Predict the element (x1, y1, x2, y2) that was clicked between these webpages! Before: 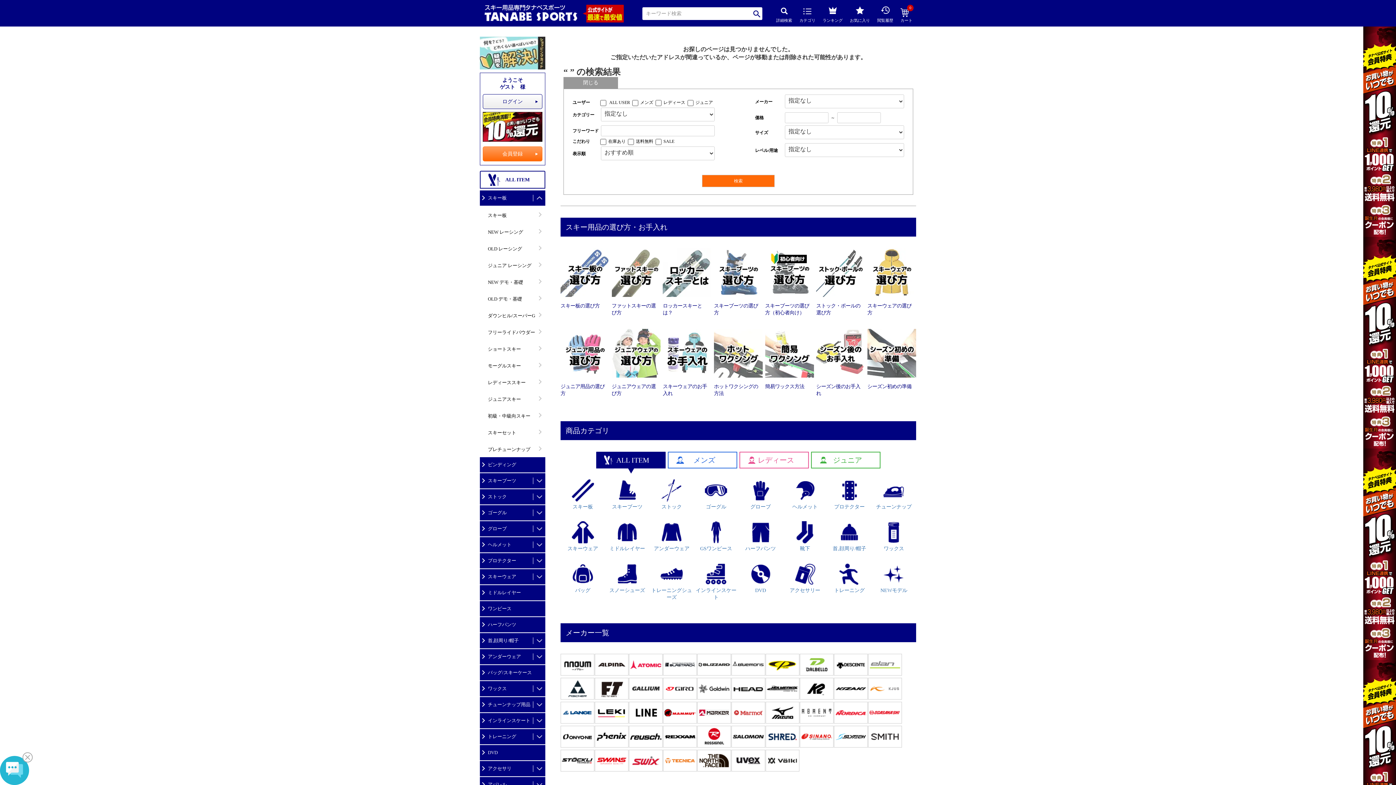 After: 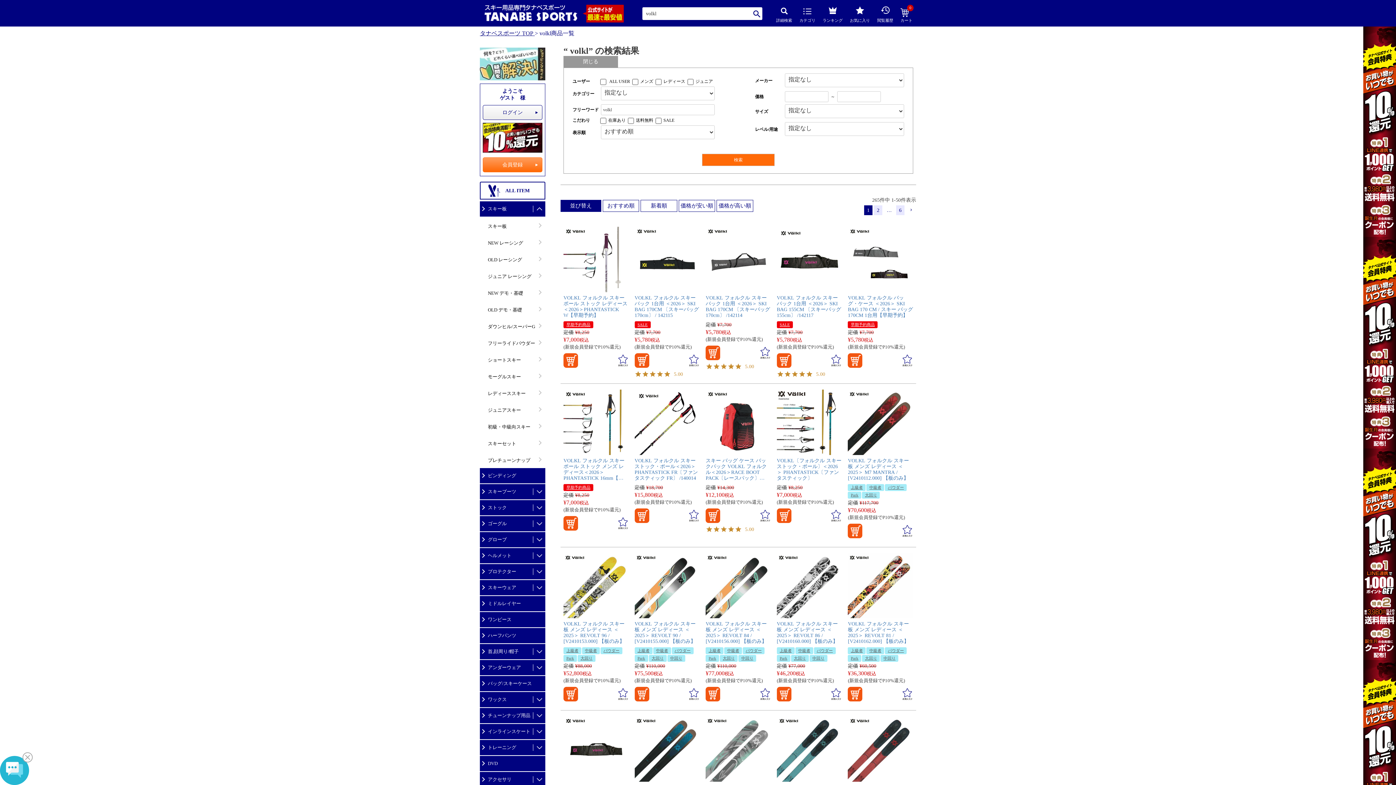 Action: bbox: (765, 750, 799, 773)